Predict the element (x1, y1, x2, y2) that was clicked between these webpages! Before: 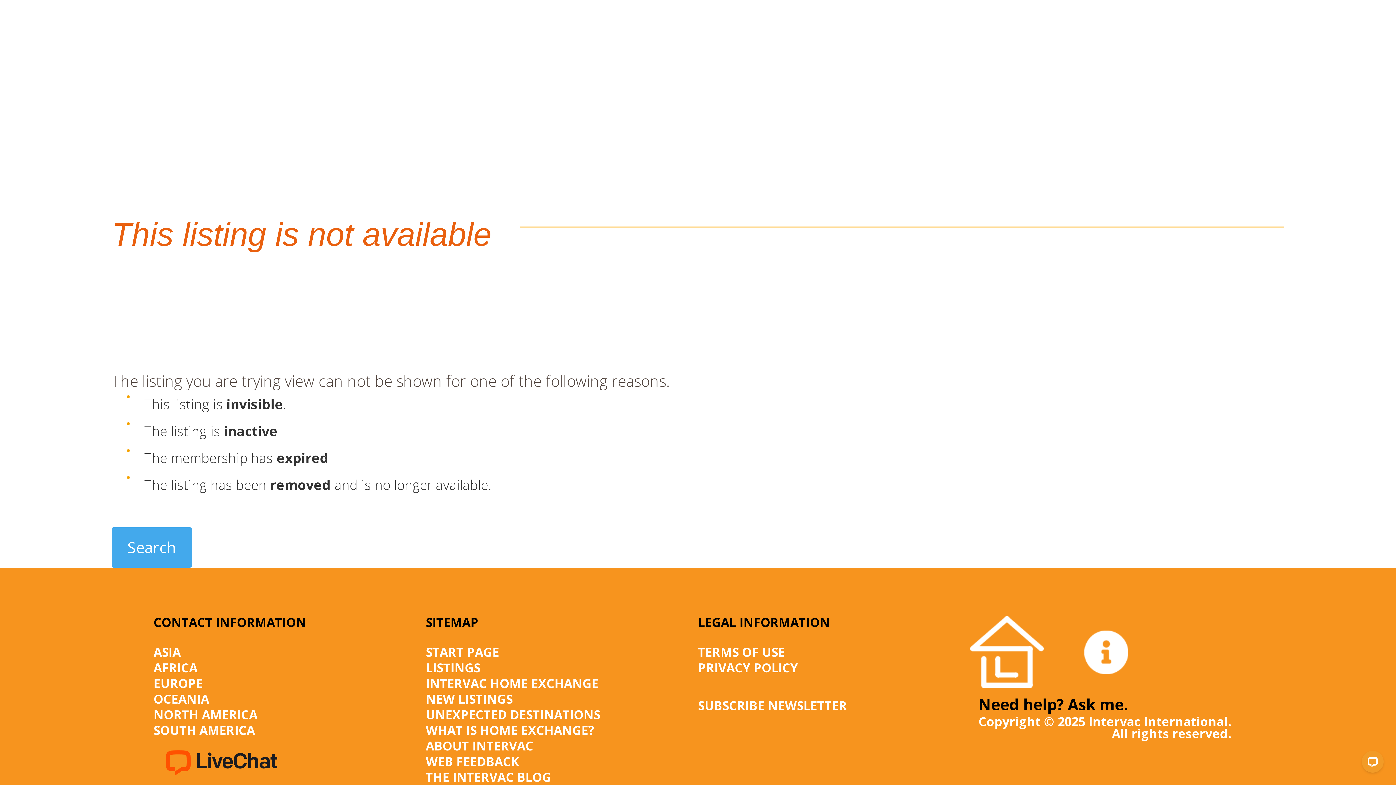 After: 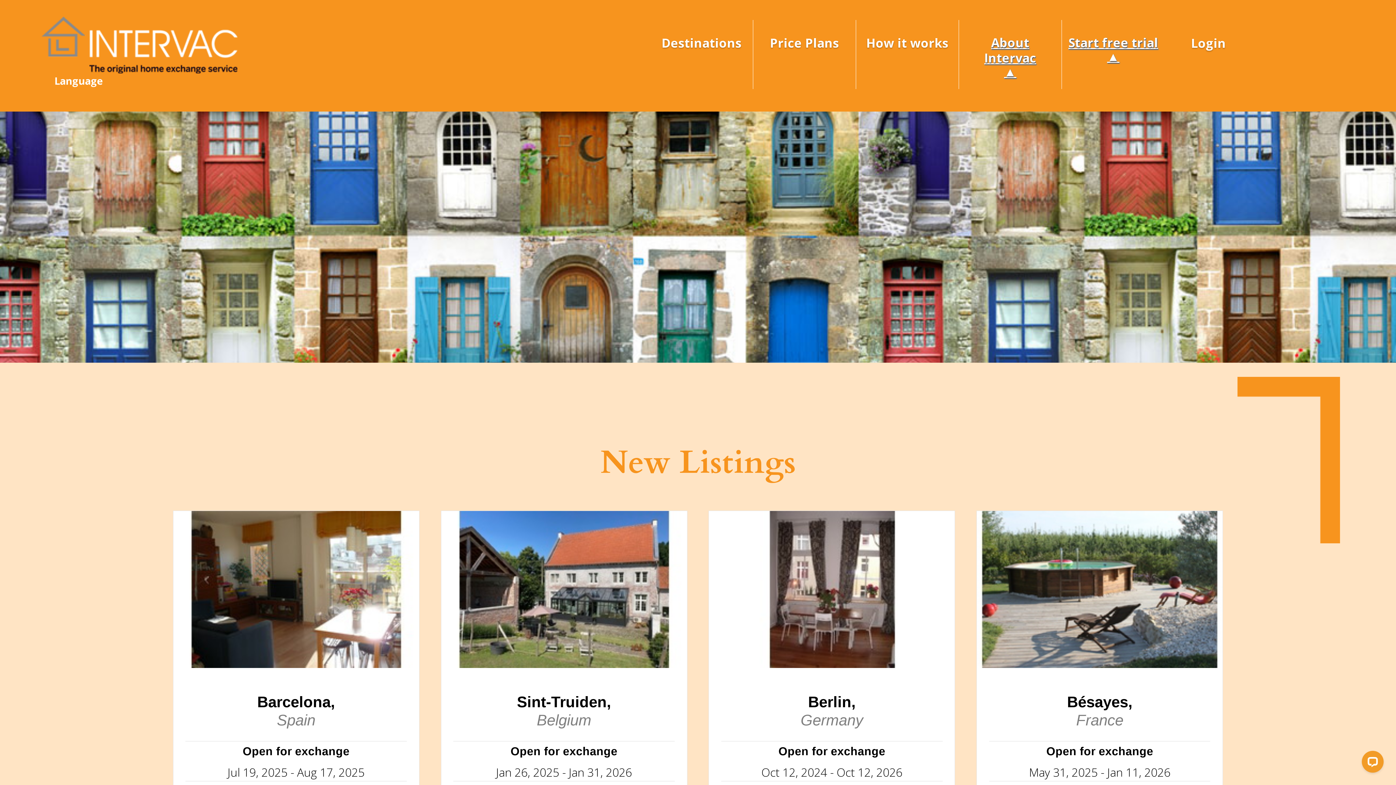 Action: bbox: (425, 691, 512, 707) label: NEW LISTINGS